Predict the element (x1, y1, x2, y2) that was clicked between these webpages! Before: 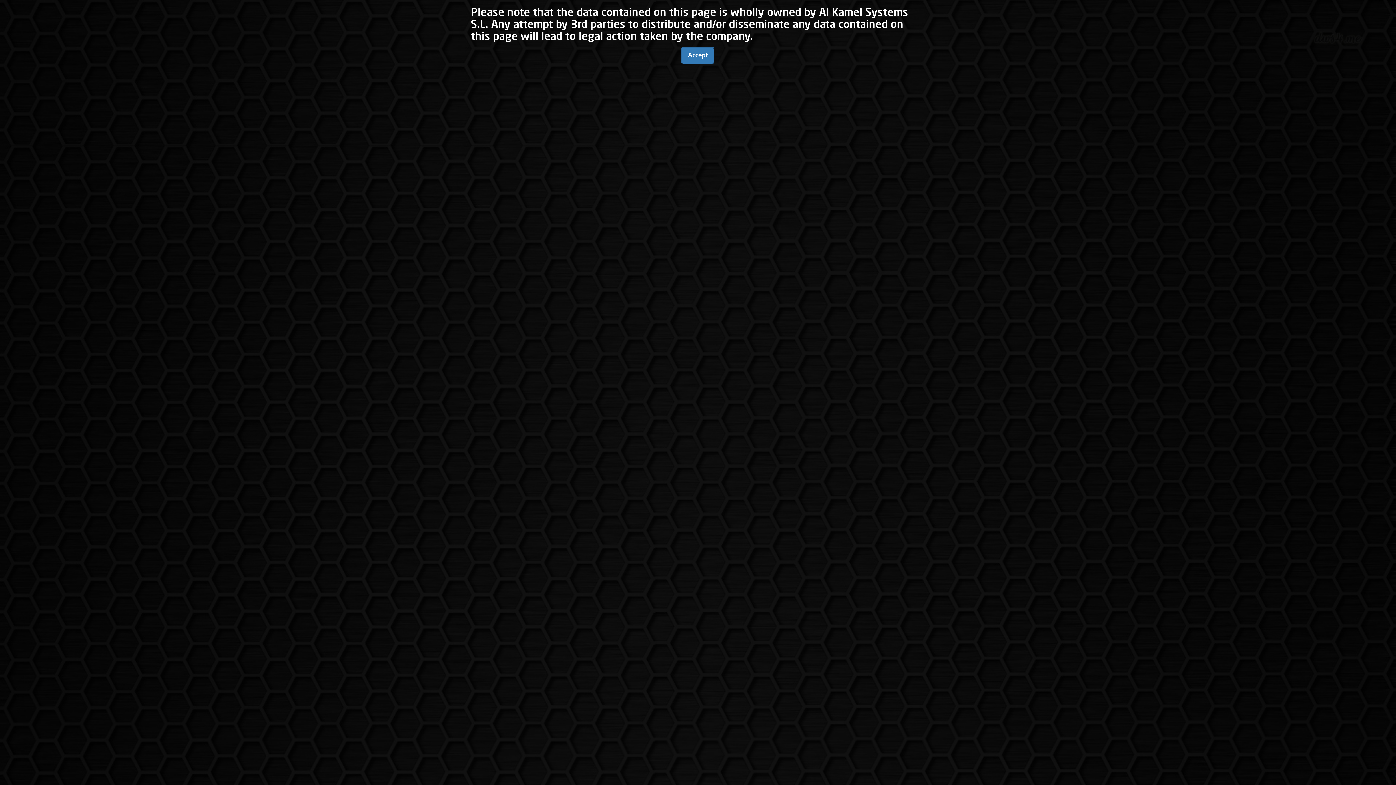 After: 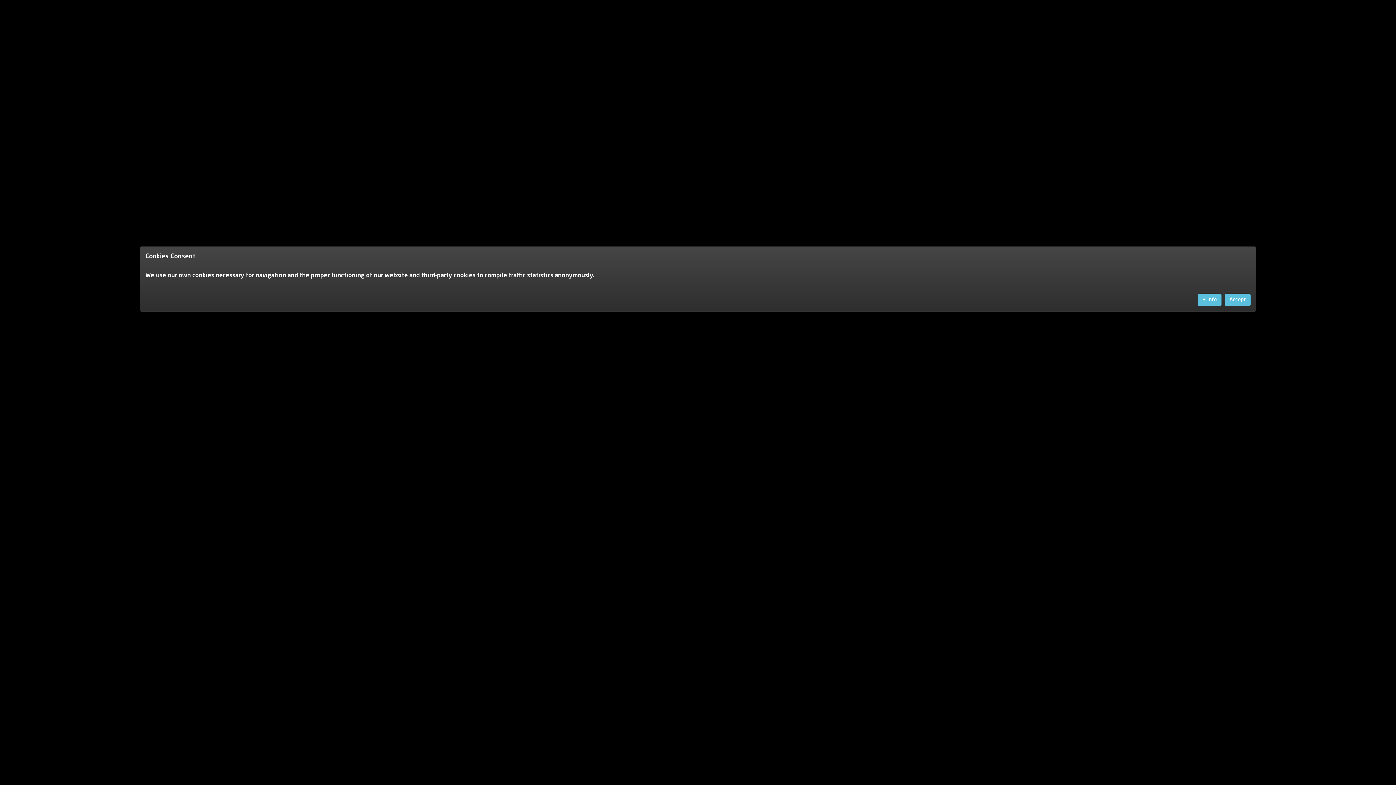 Action: bbox: (681, 46, 714, 64) label: Accept